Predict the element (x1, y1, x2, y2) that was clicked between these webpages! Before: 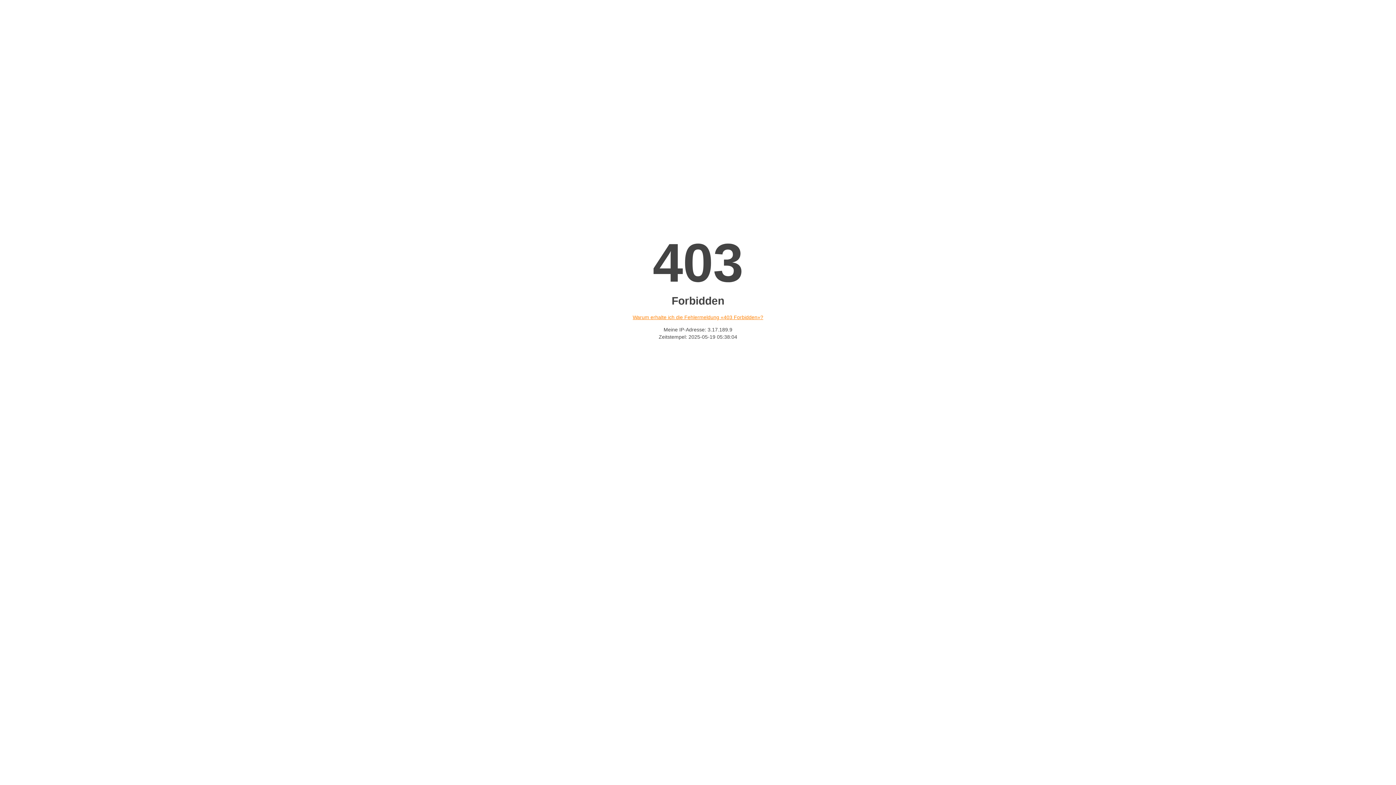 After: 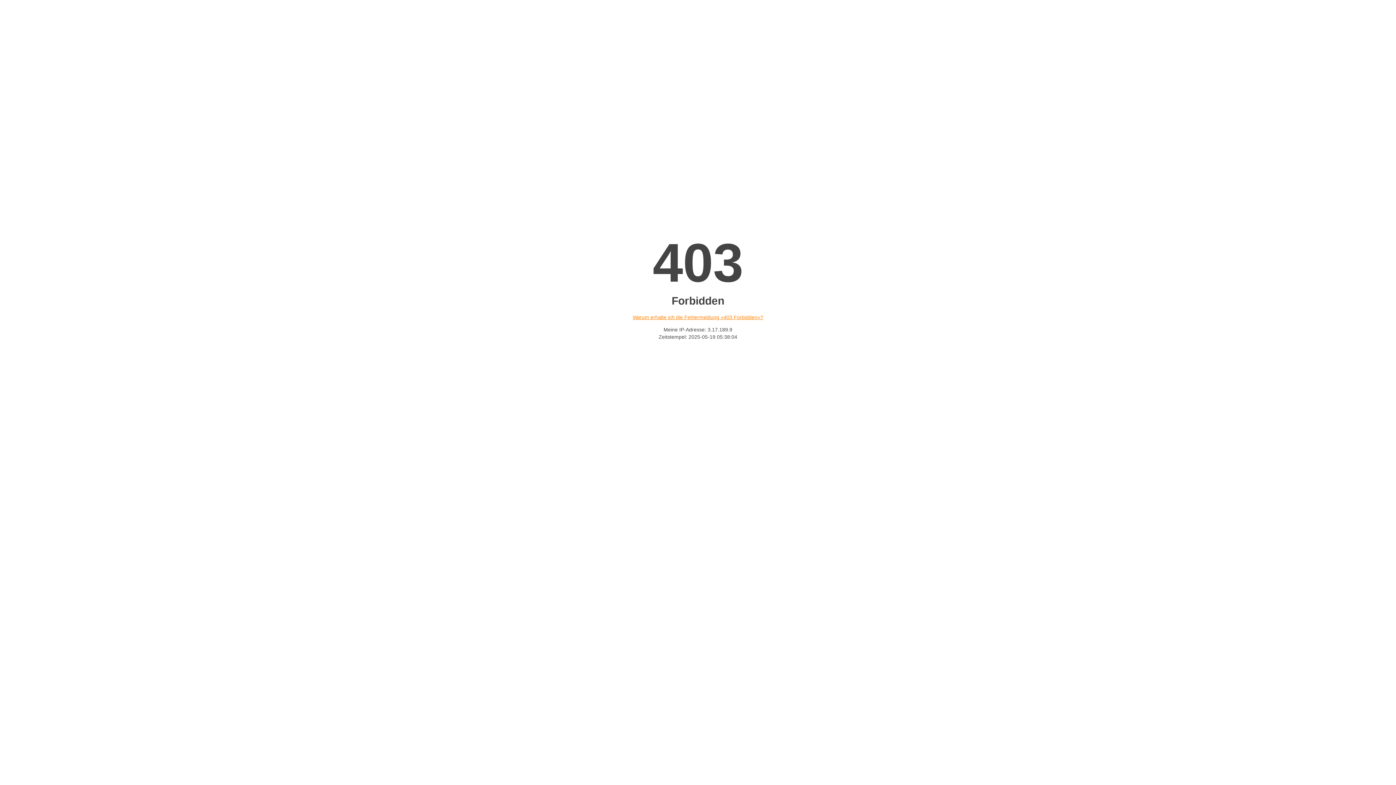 Action: label: Warum erhalte ich die Fehlermeldung «403 Forbidden»? bbox: (632, 314, 763, 320)